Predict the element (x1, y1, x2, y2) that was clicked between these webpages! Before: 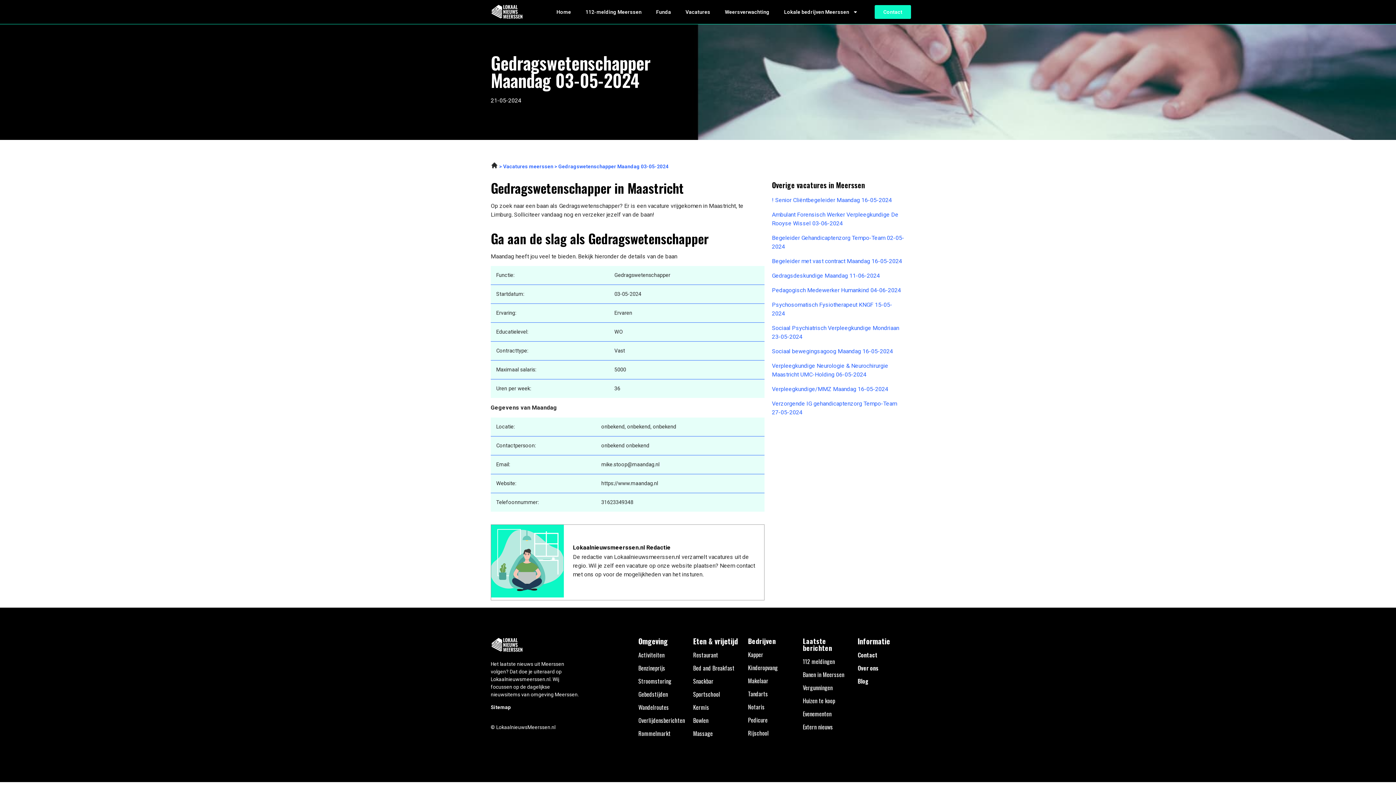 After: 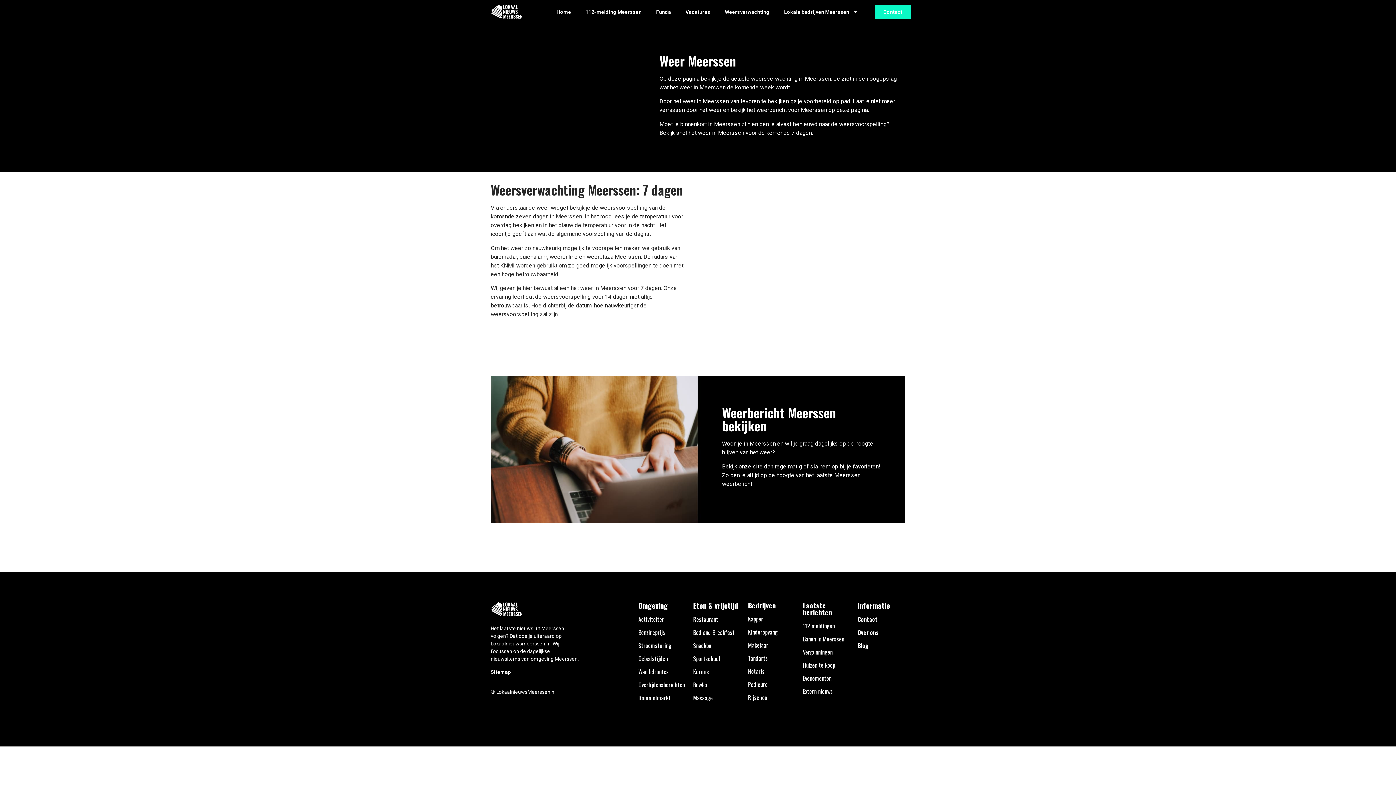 Action: label: Weersverwachting bbox: (717, 3, 776, 20)